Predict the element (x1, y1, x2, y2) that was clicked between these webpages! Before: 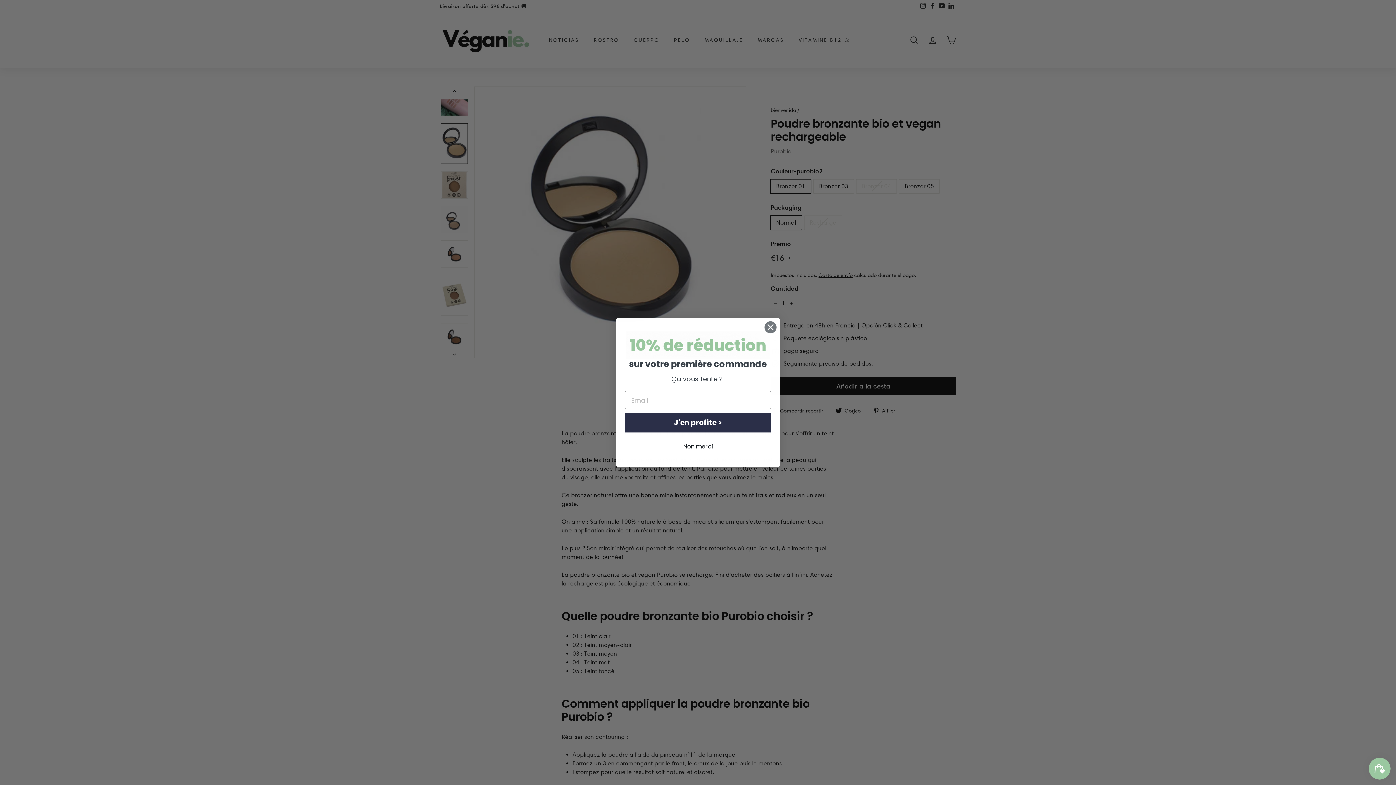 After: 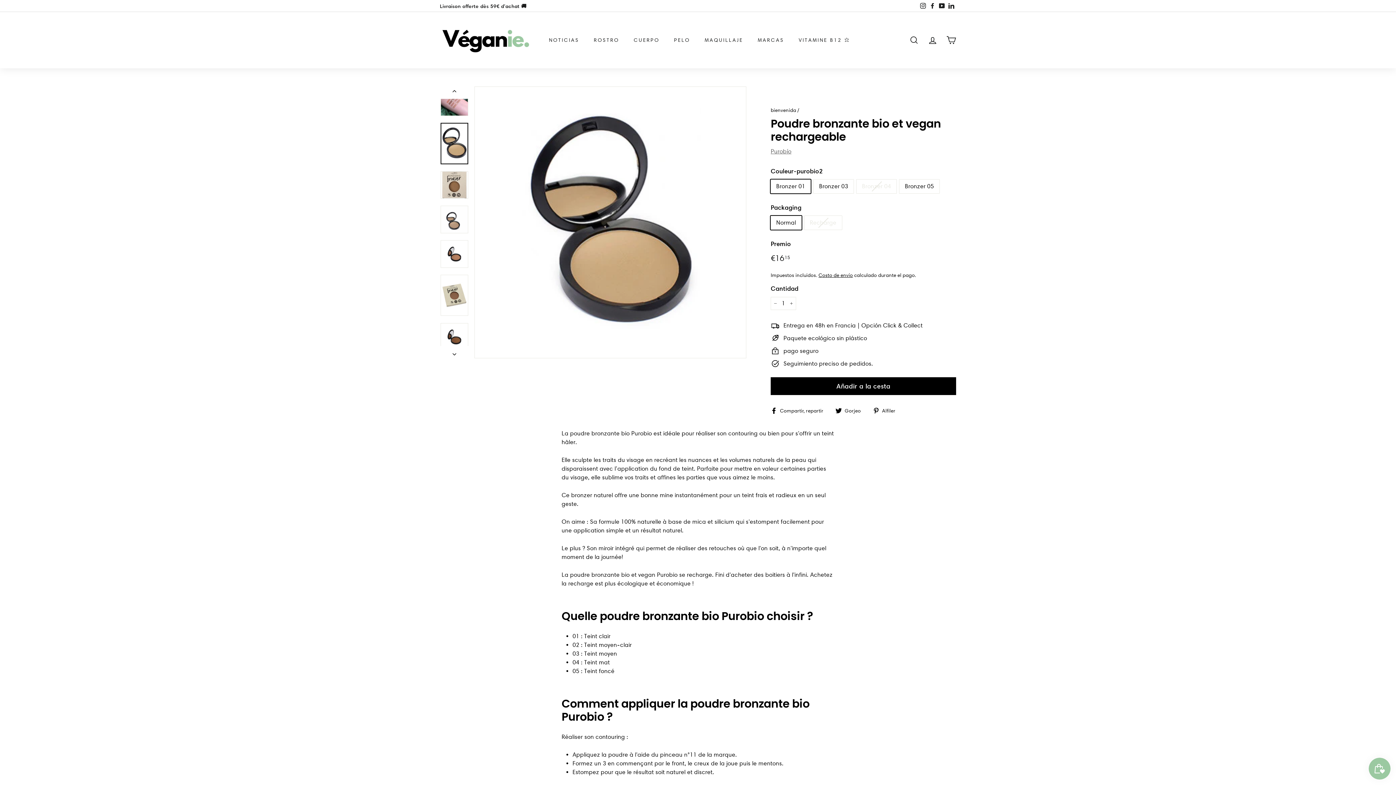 Action: label: Close dialog bbox: (764, 321, 777, 333)